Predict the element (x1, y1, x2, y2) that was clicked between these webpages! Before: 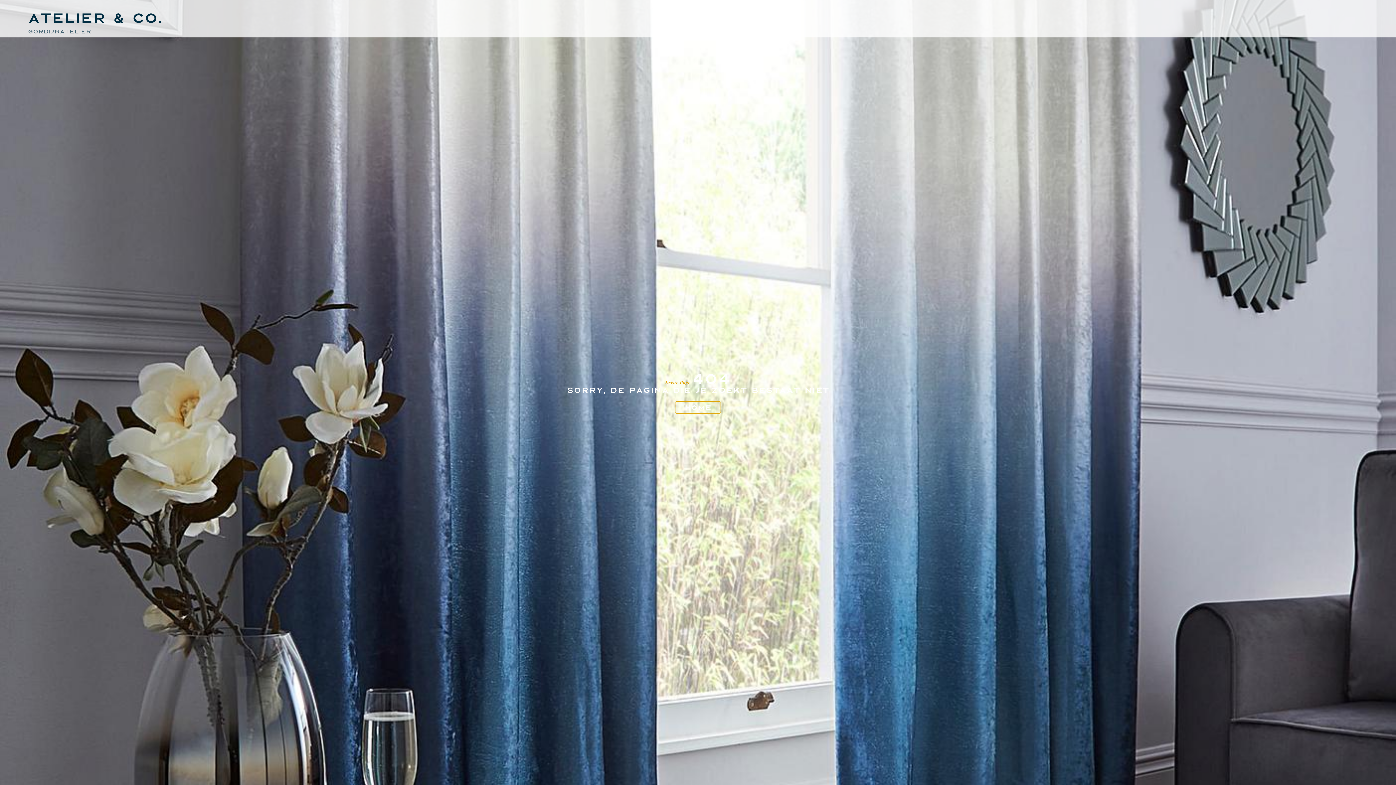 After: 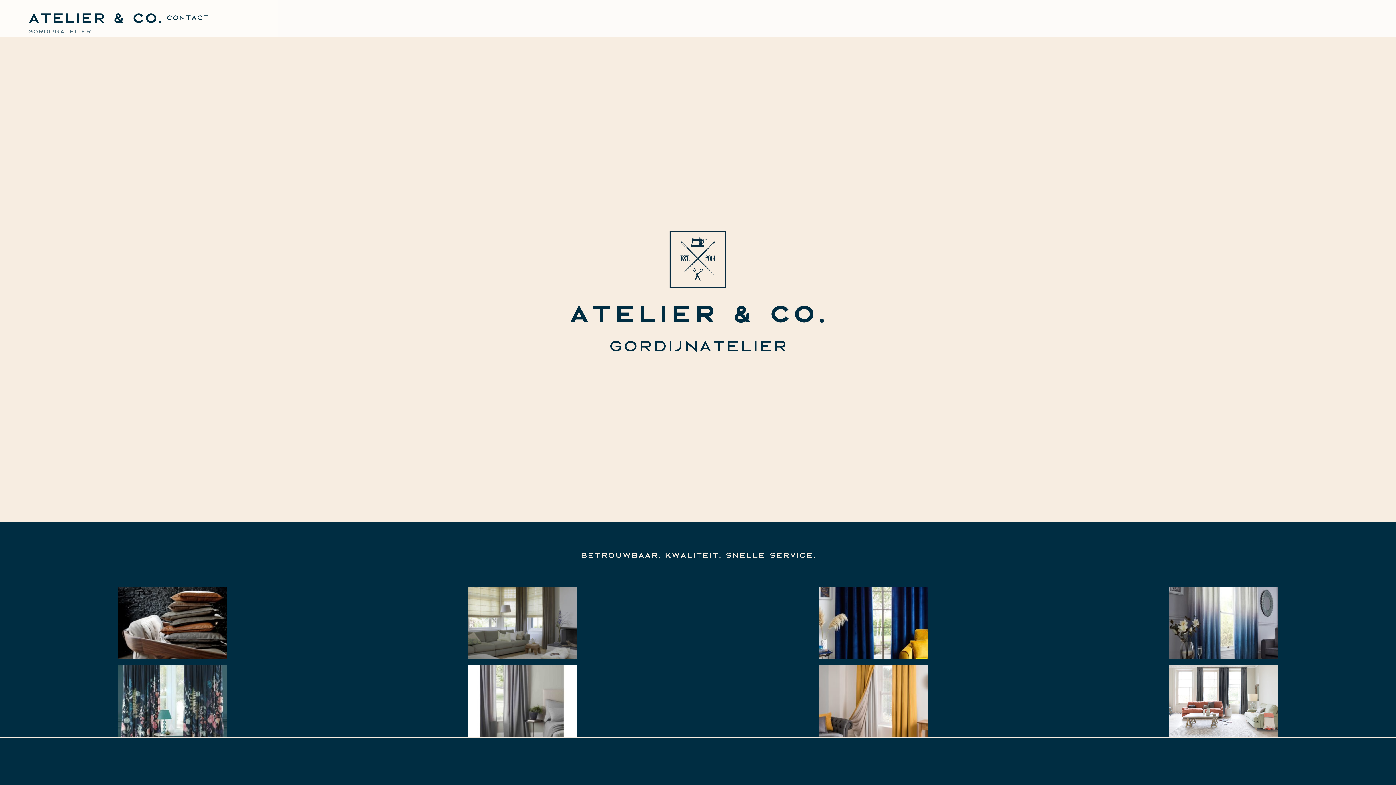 Action: label: ATELIER & Co. bbox: (27, 11, 162, 23)